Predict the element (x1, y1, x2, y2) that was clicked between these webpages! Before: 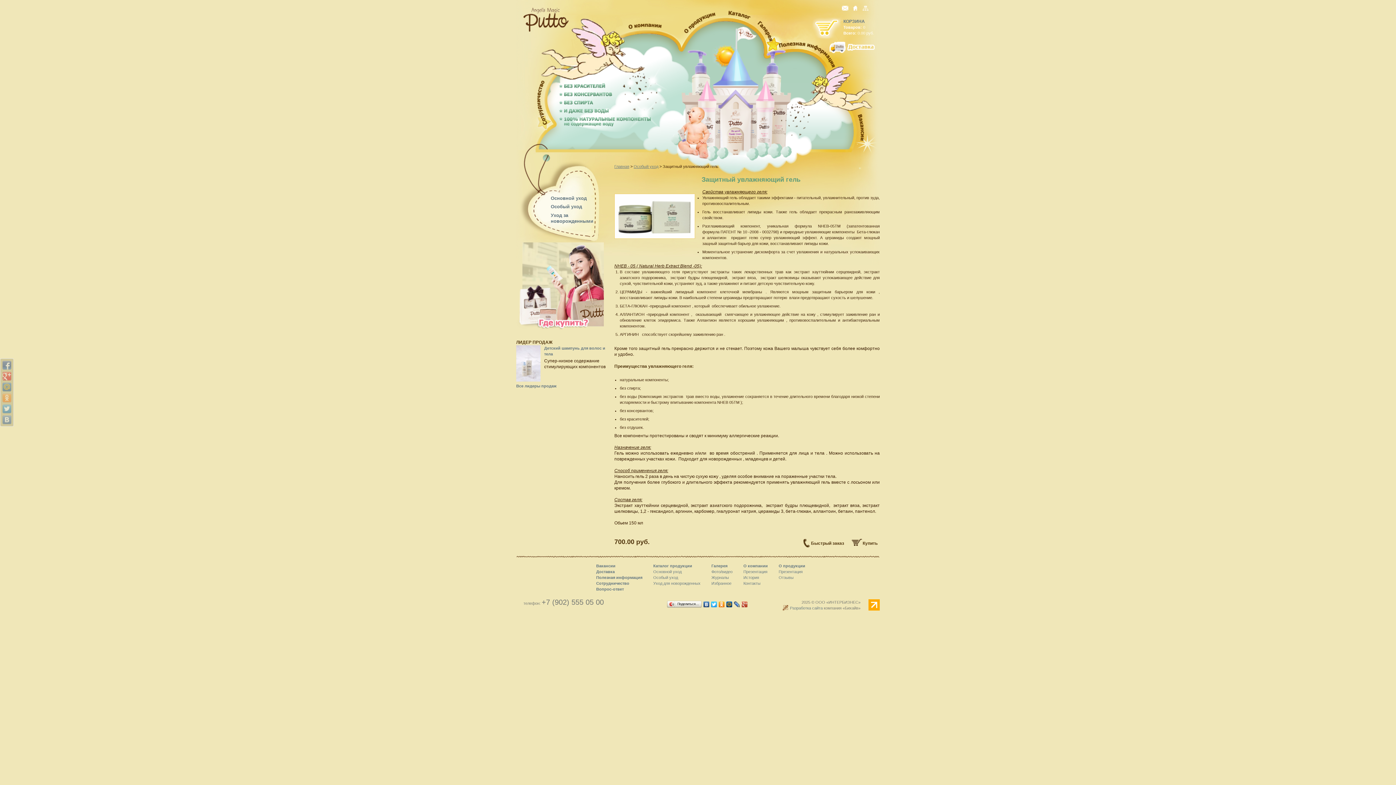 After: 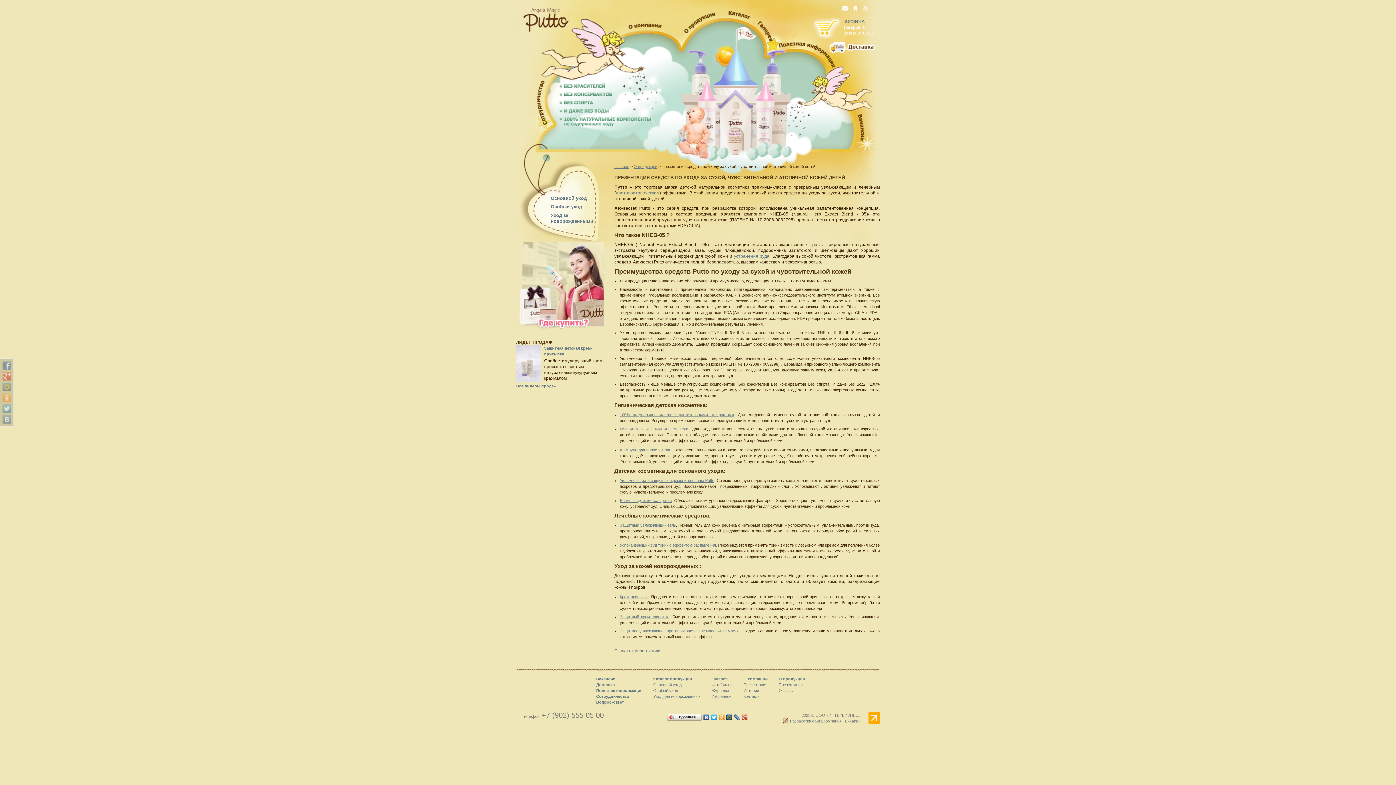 Action: bbox: (778, 569, 802, 574) label: Презентация